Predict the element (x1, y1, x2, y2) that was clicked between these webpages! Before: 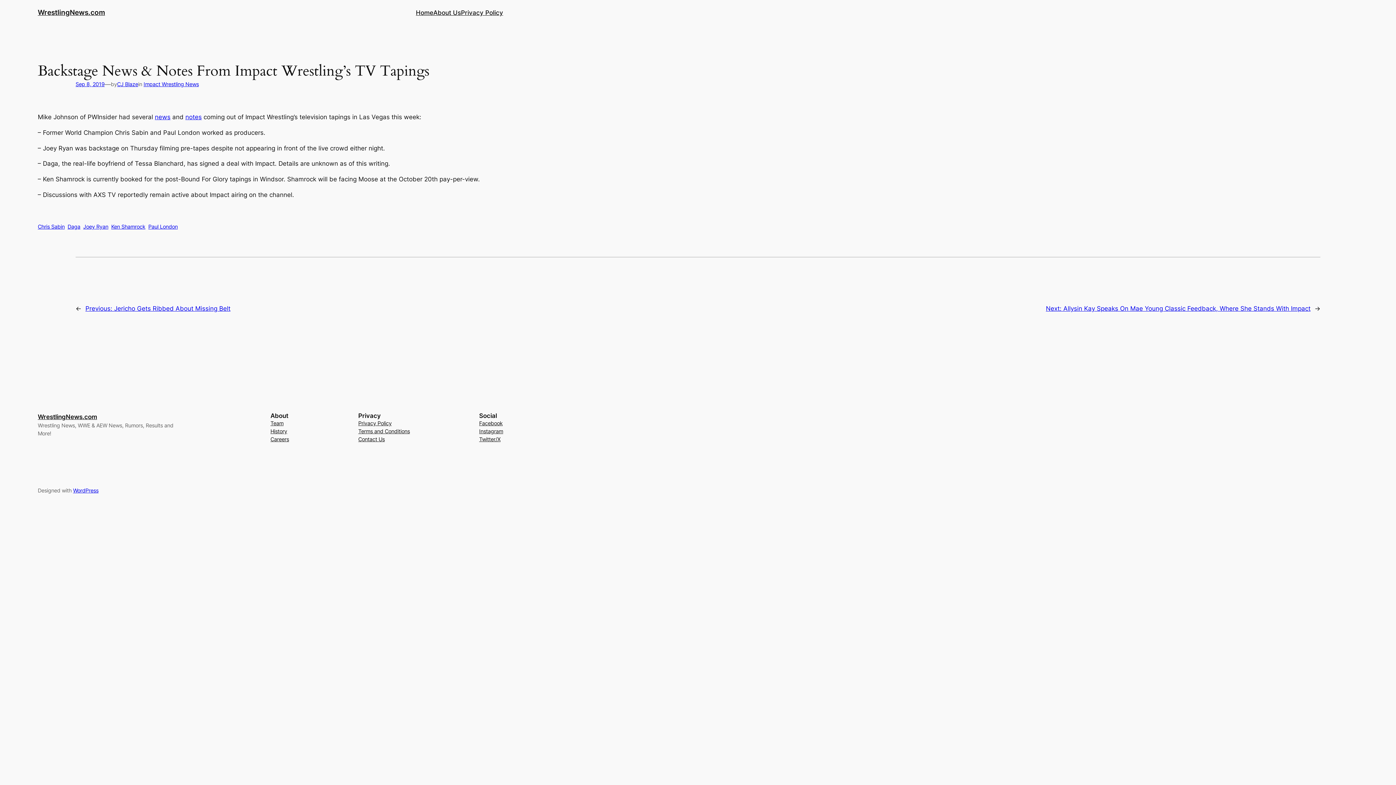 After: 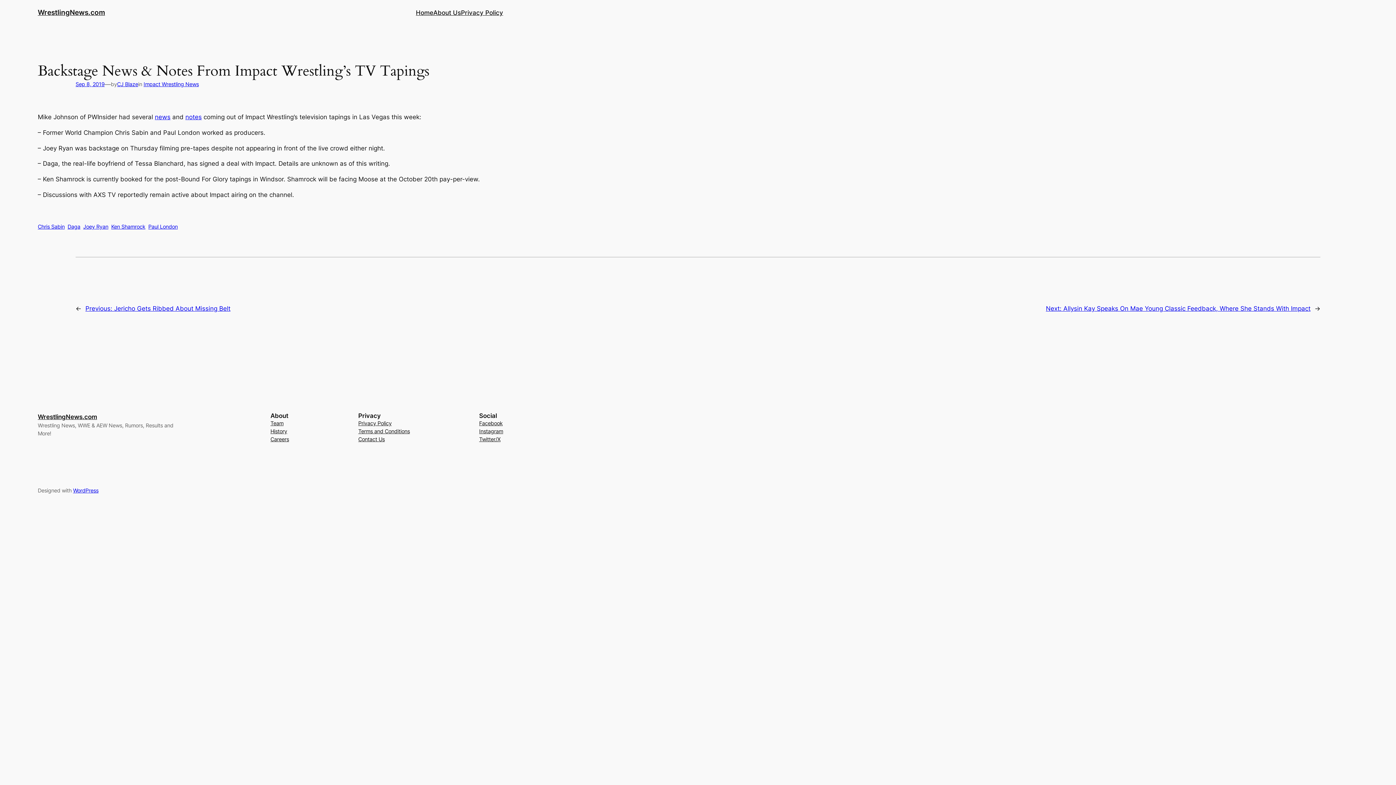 Action: bbox: (270, 419, 283, 427) label: Team